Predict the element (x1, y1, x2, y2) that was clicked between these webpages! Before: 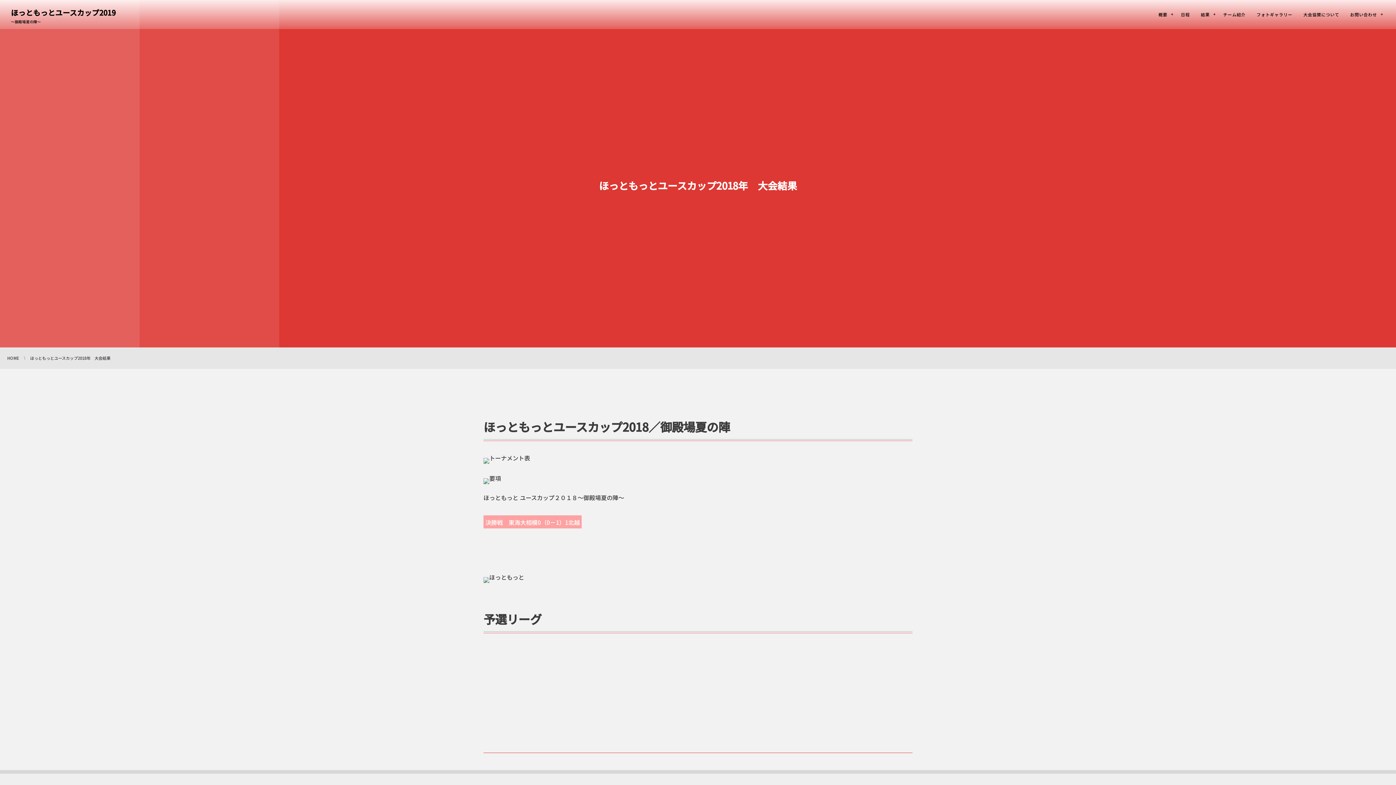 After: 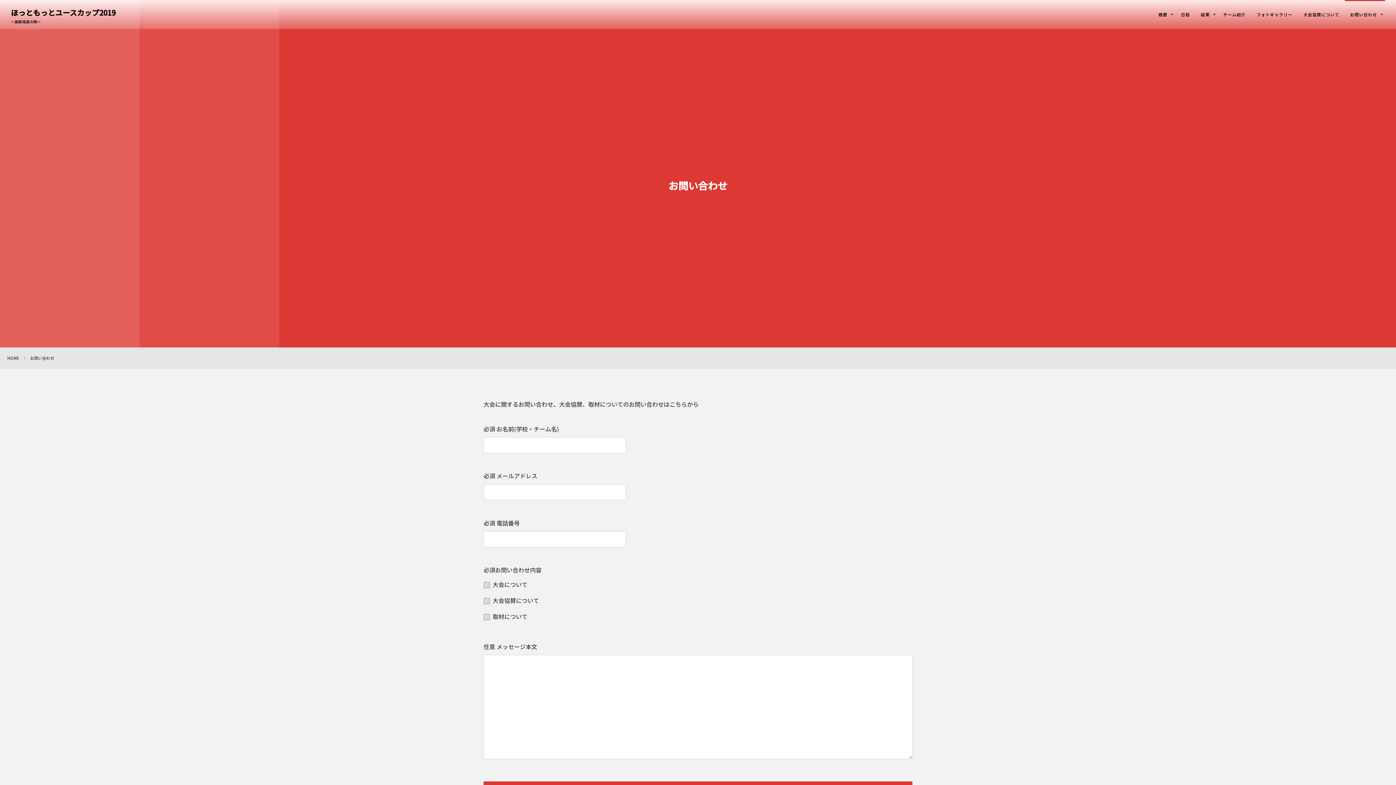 Action: label: お問い合わせ bbox: (1345, 0, 1385, 29)